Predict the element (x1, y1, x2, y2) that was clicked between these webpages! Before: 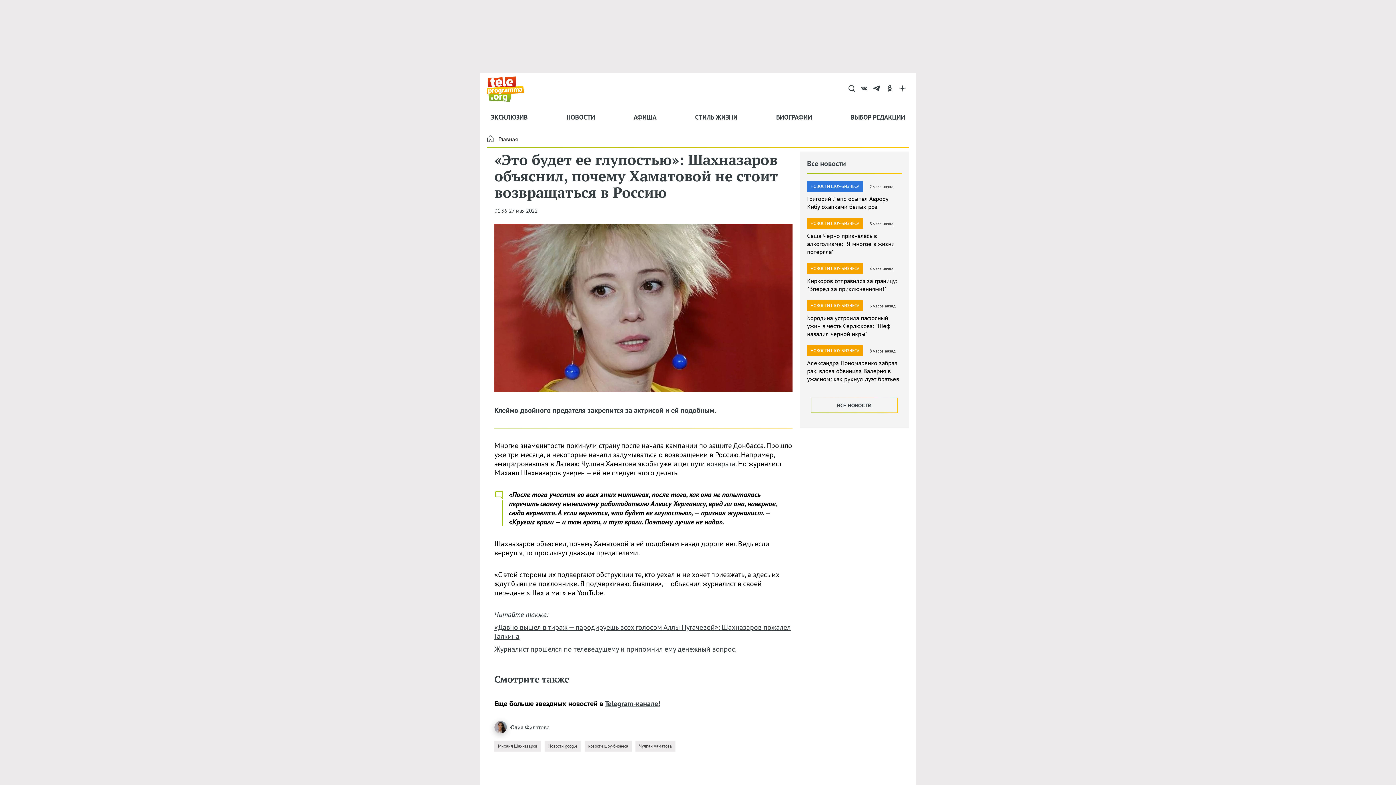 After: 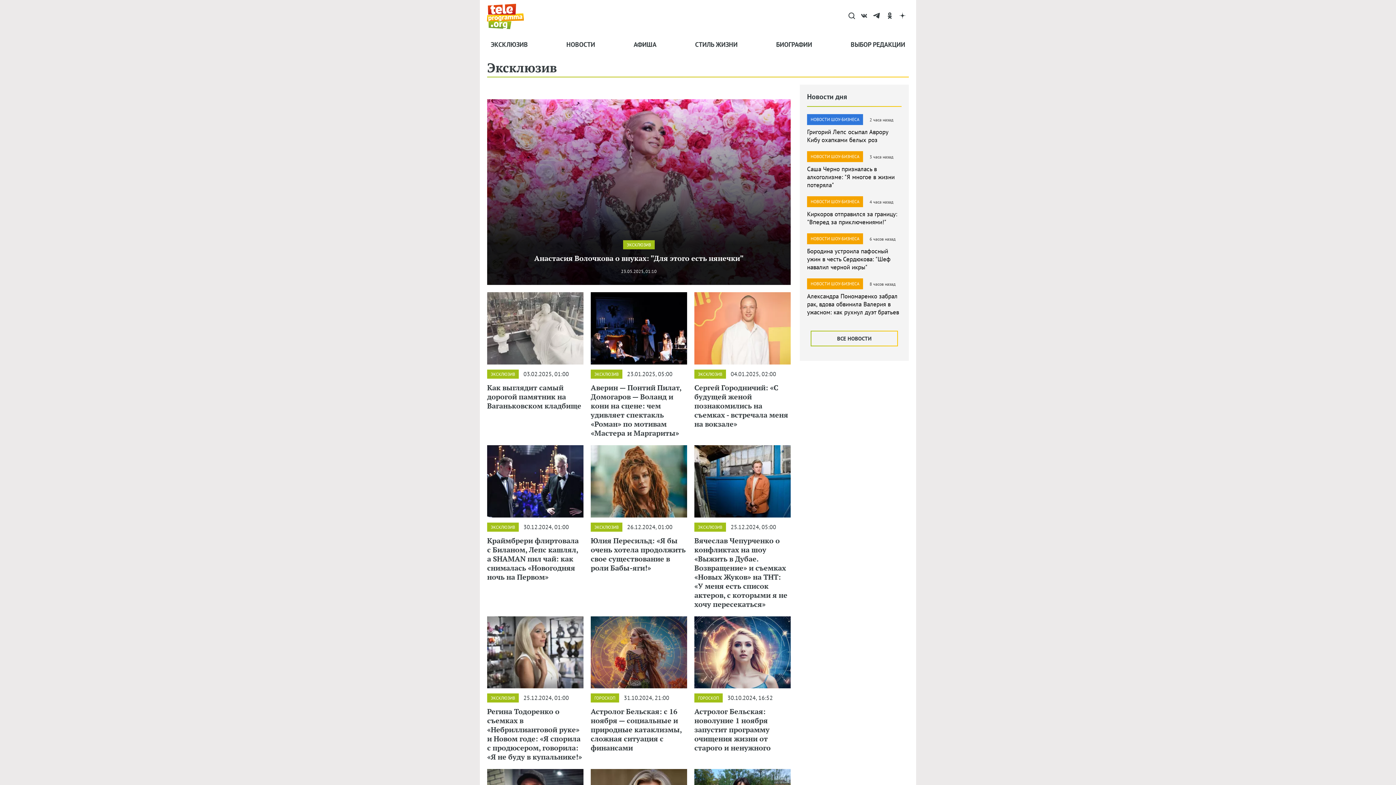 Action: bbox: (490, 105, 528, 128) label: ЭКСКЛЮЗИВ